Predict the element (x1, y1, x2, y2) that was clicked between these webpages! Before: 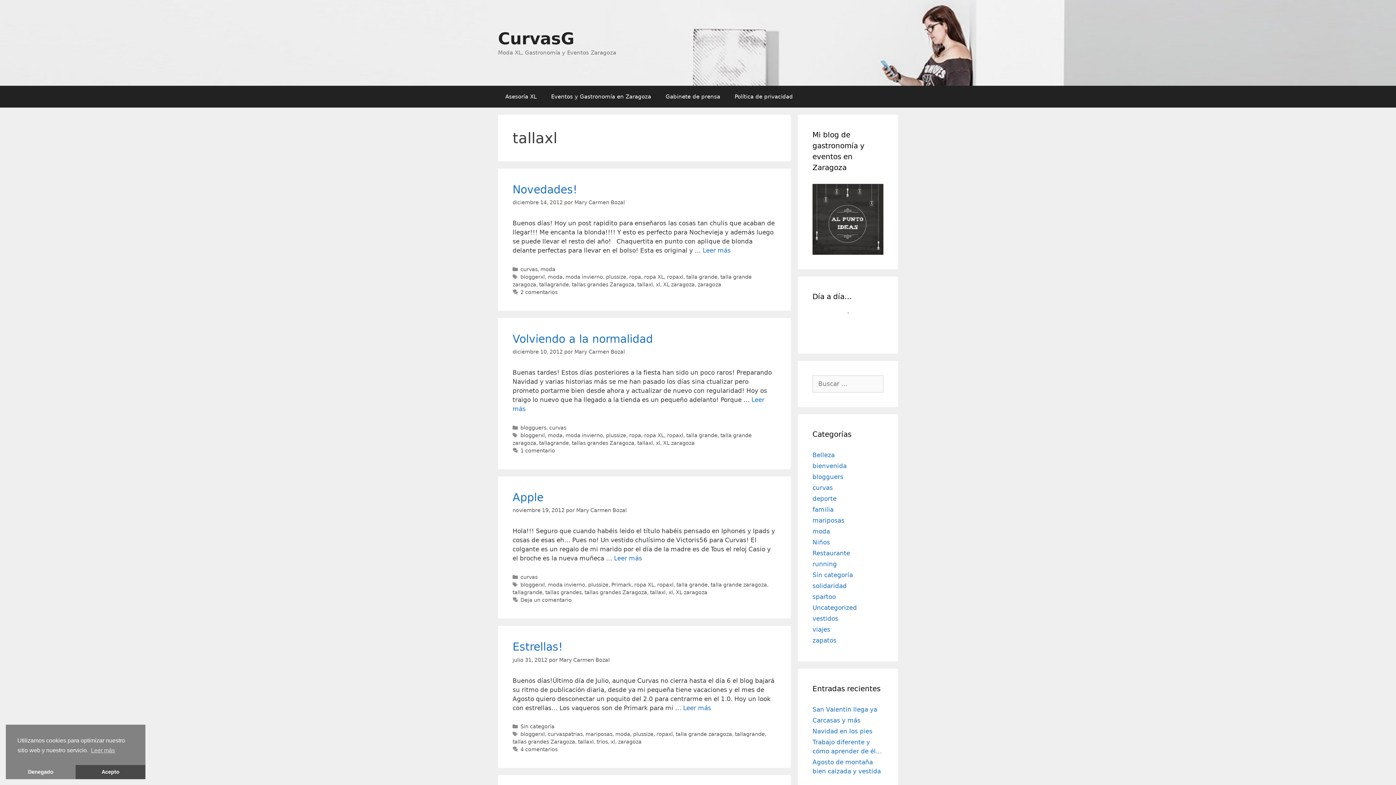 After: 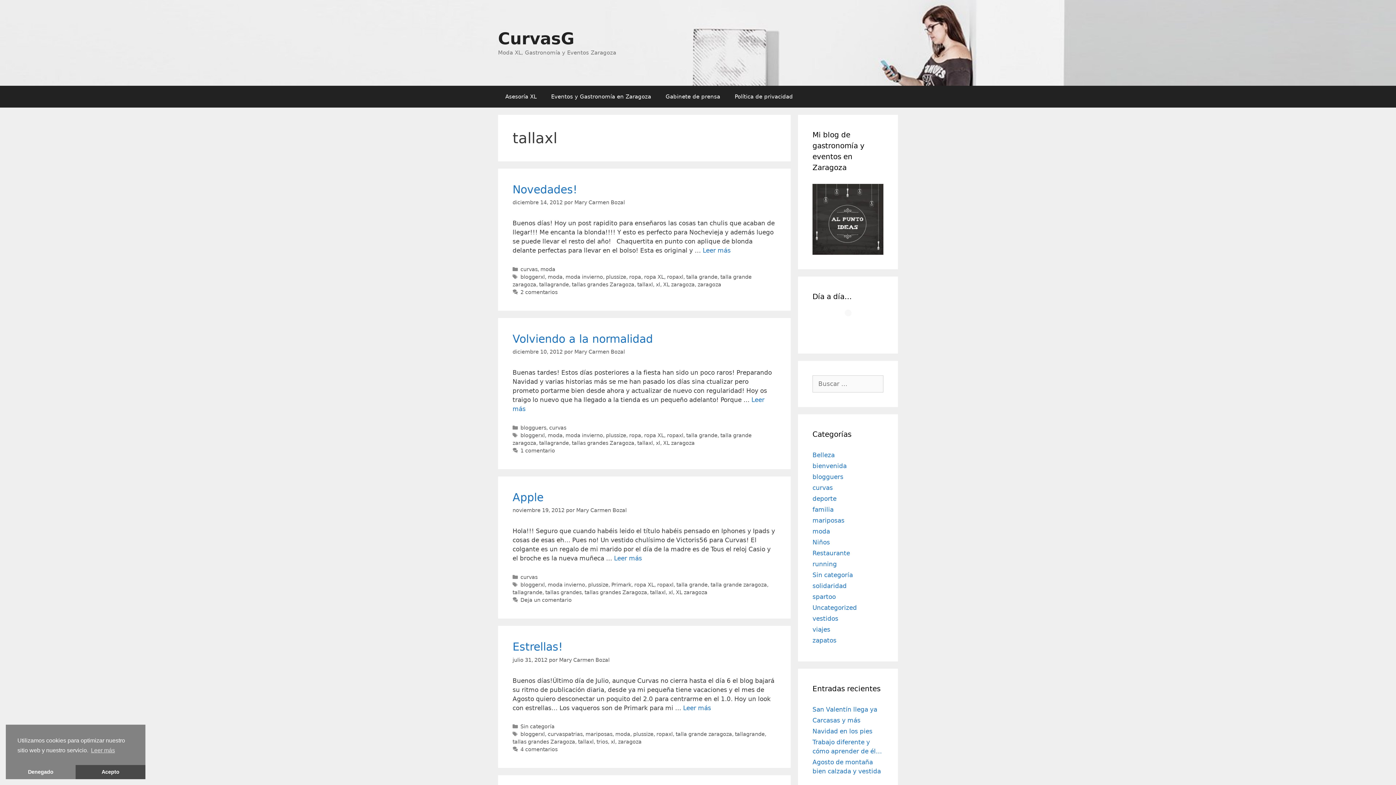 Action: label: tallaxl bbox: (578, 739, 593, 745)